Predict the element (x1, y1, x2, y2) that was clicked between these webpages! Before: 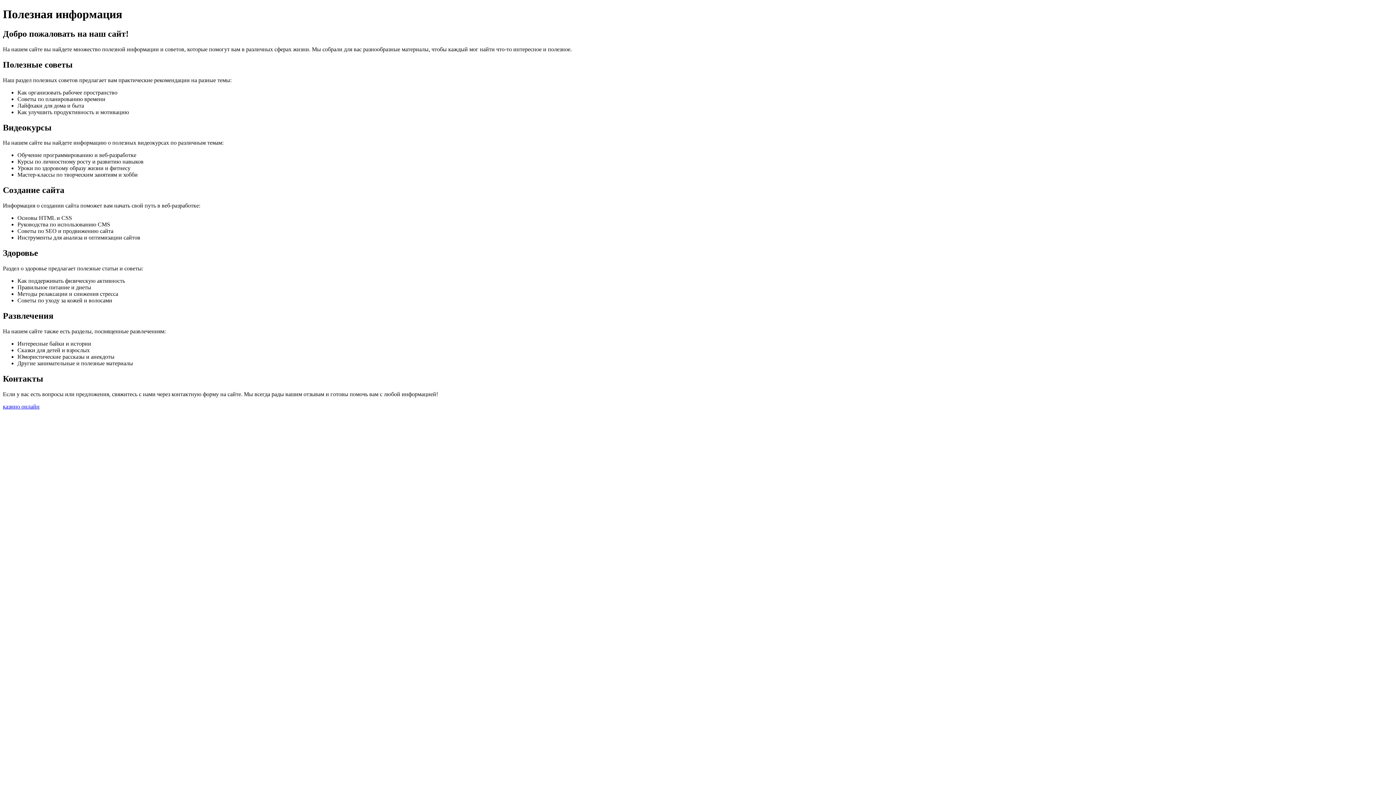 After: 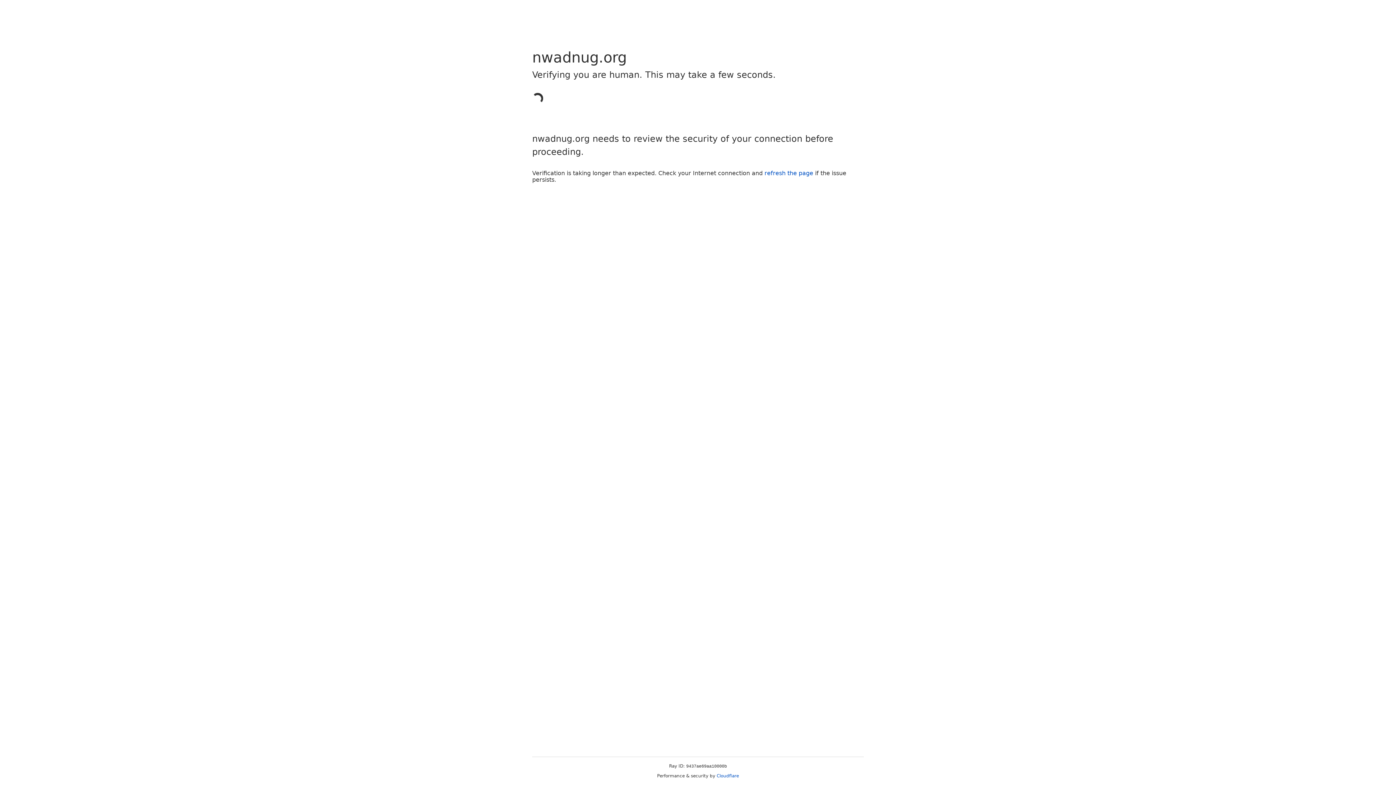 Action: bbox: (2, 403, 39, 409) label: казино онлайн